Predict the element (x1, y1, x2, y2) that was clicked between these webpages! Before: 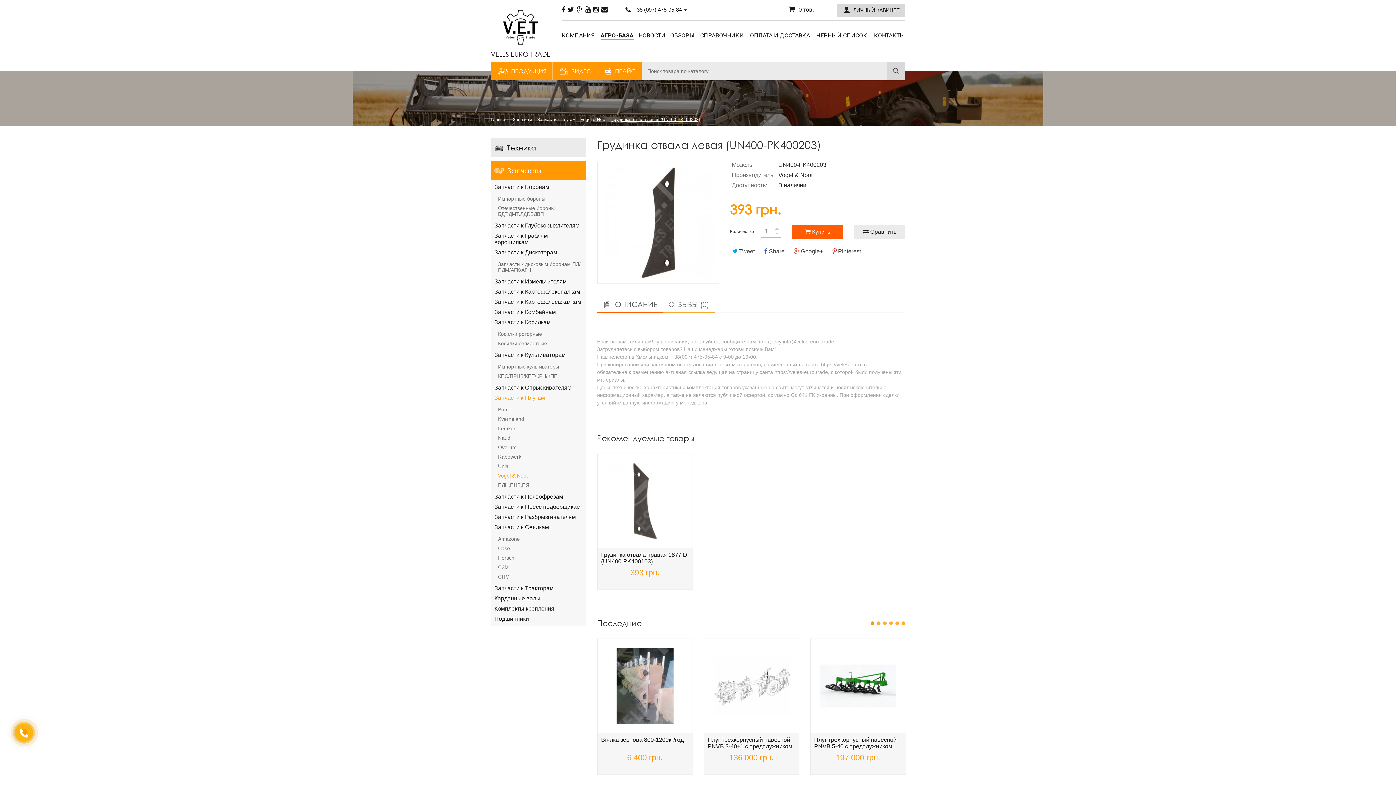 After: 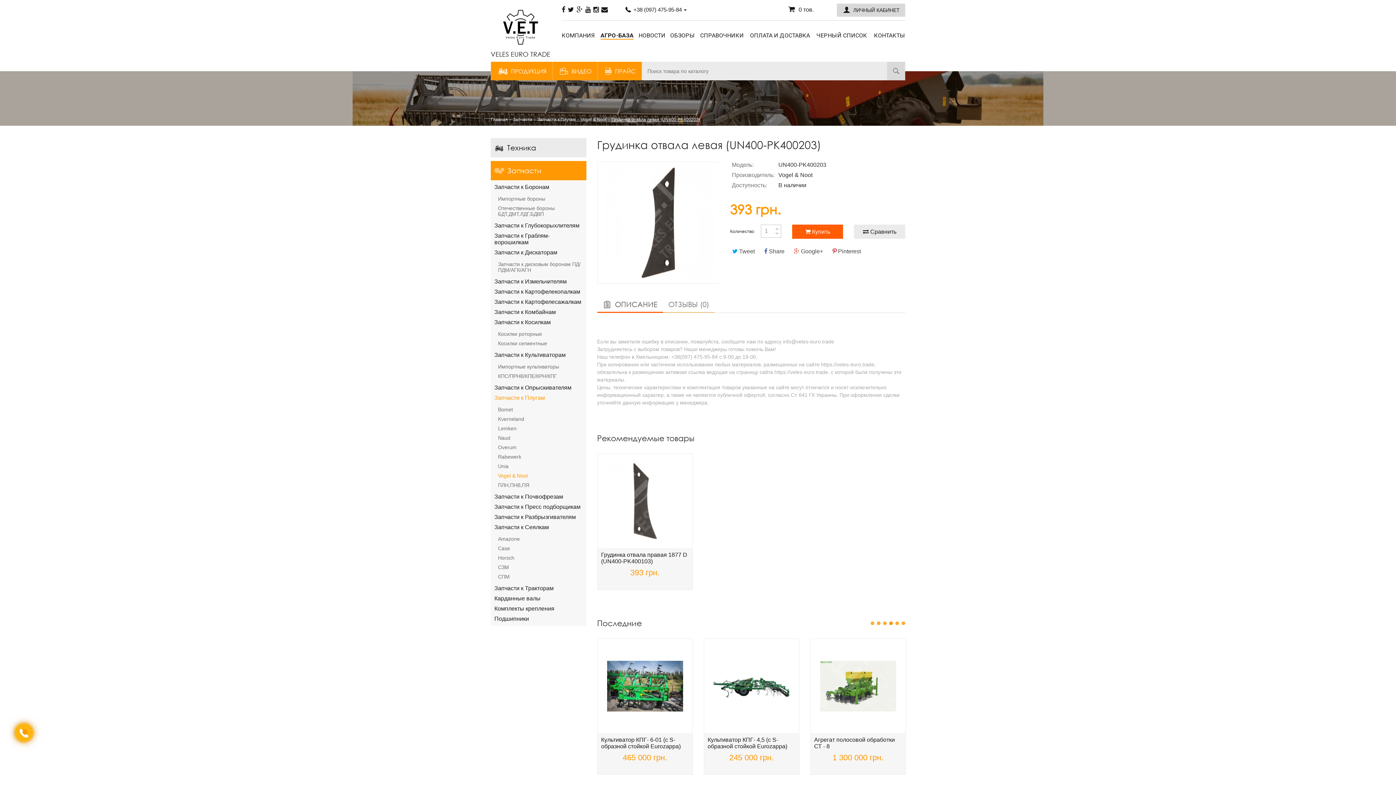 Action: label: 4 bbox: (889, 621, 893, 625)